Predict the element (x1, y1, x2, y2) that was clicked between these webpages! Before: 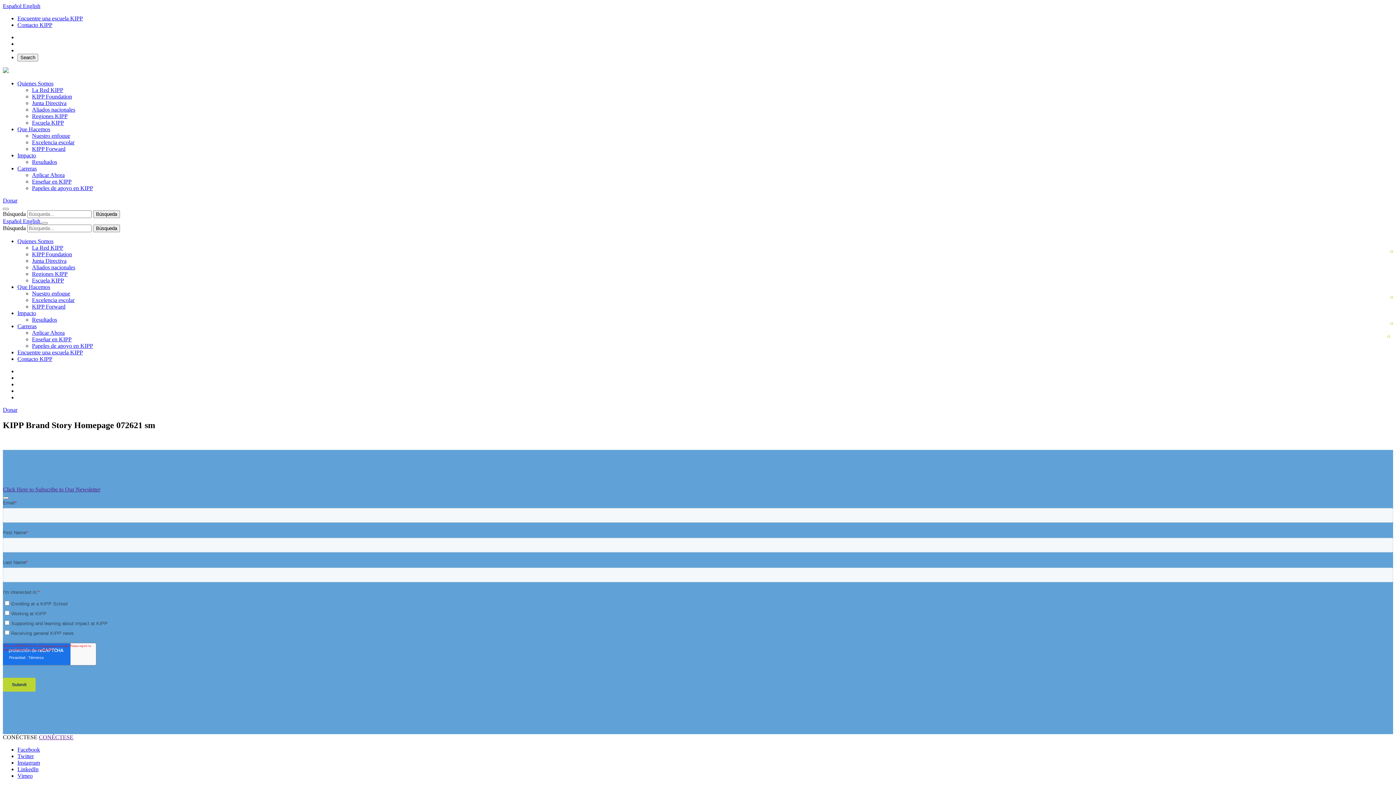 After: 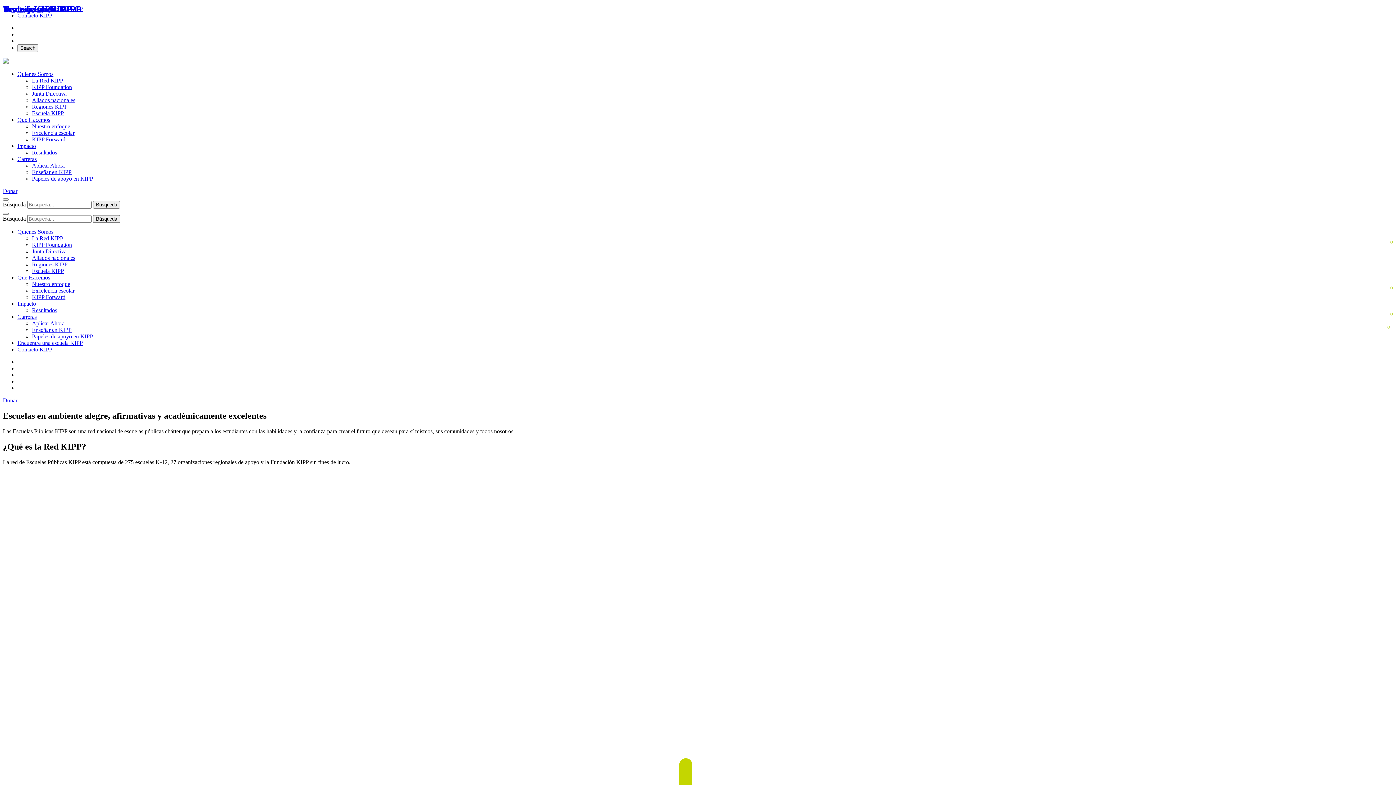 Action: bbox: (32, 244, 63, 250) label: La Red KIPP